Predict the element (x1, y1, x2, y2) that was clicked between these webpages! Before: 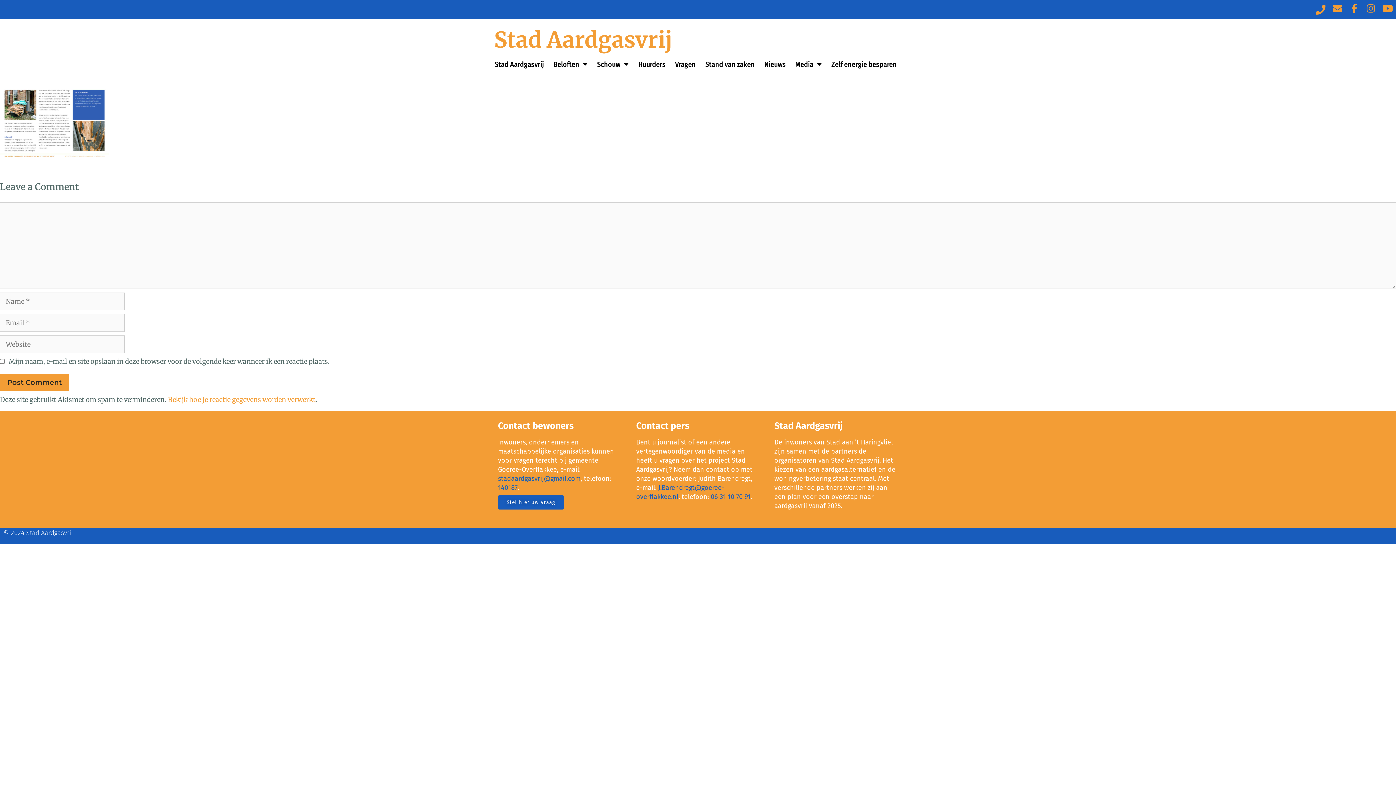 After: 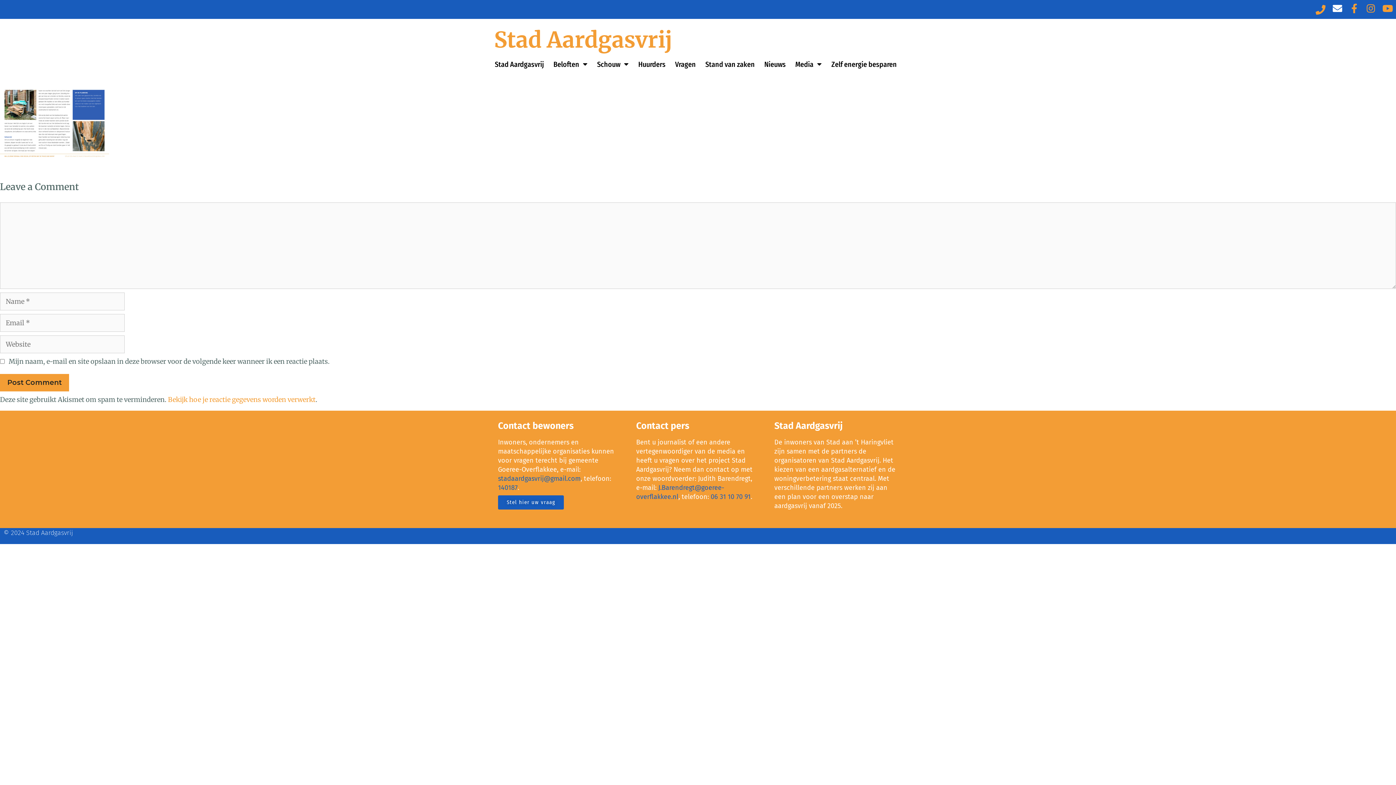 Action: bbox: (1333, 3, 1342, 13)